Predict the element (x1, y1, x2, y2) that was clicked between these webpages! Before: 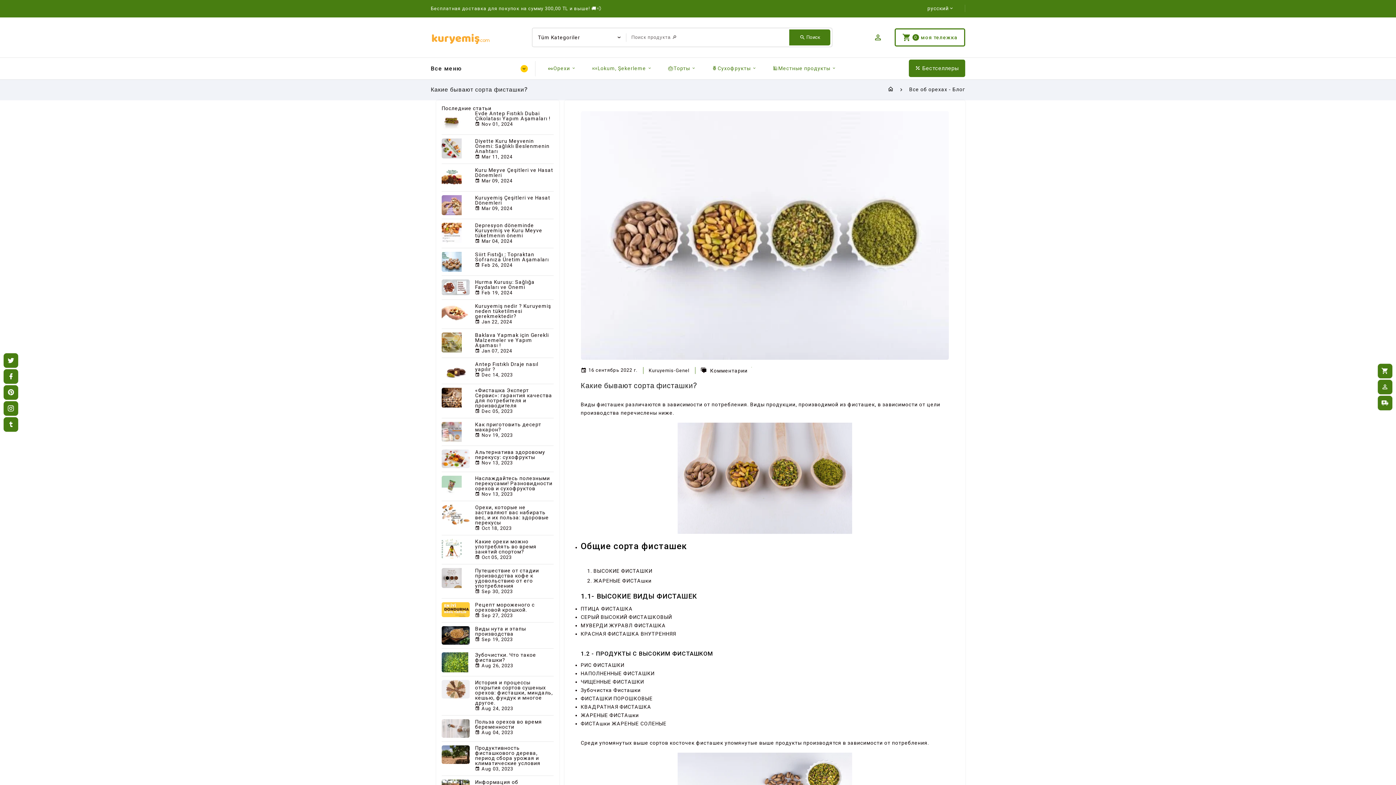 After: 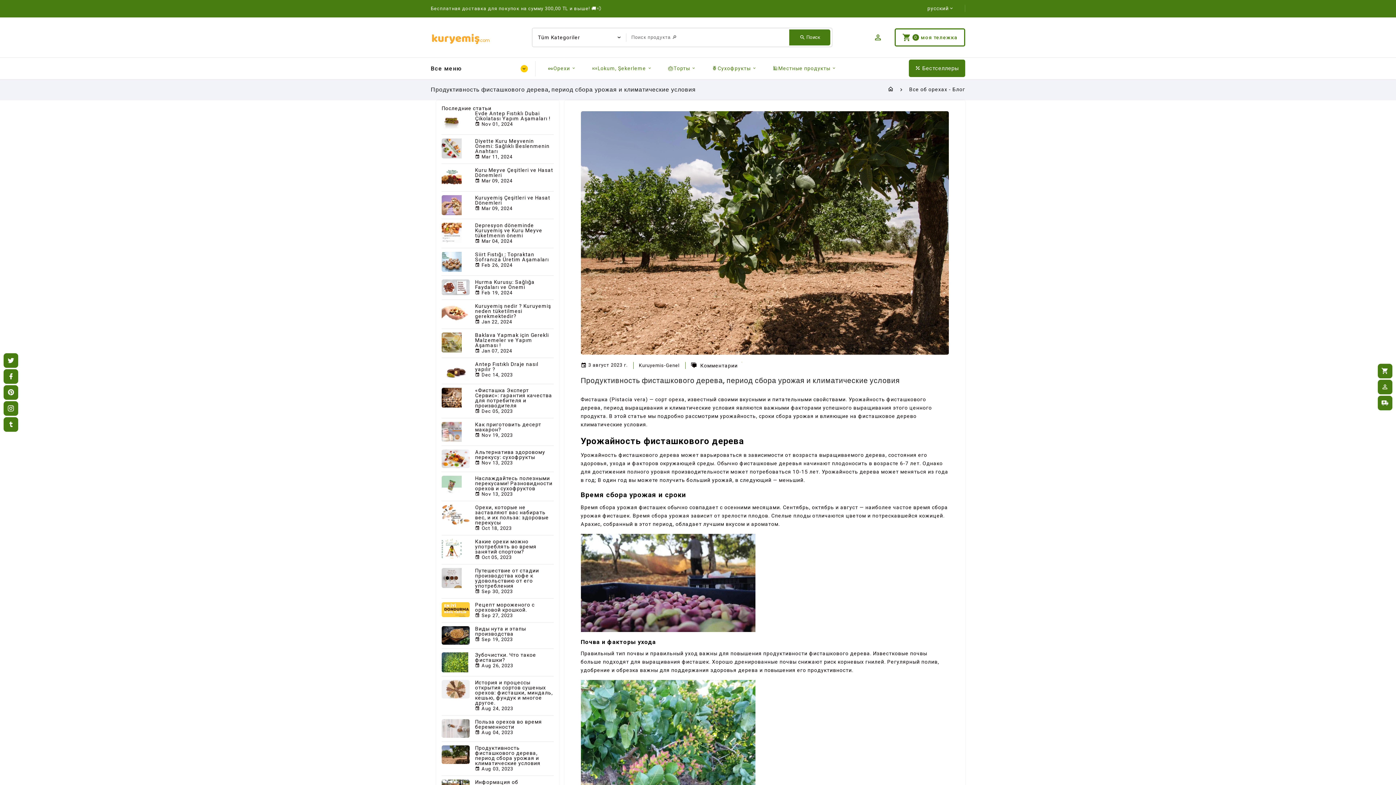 Action: bbox: (441, 751, 469, 757)